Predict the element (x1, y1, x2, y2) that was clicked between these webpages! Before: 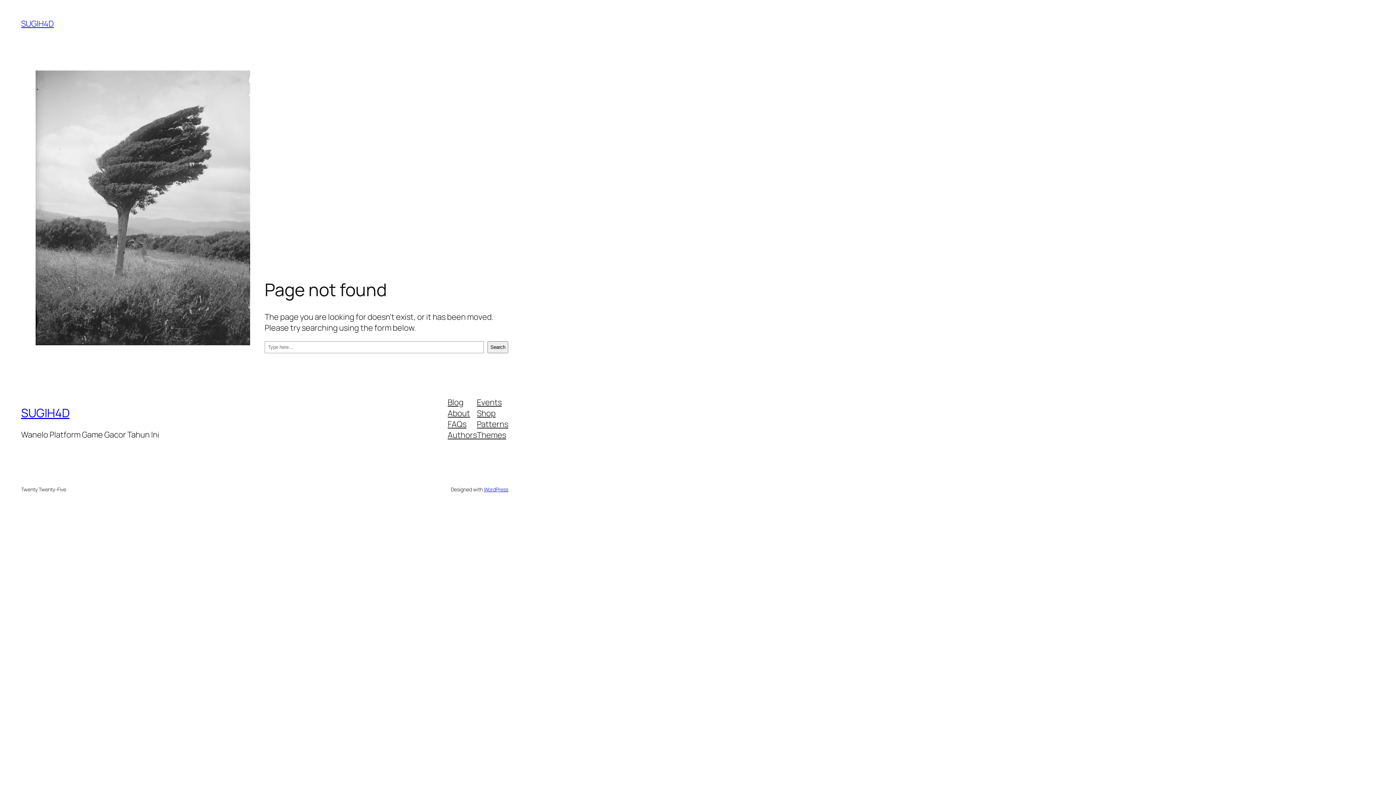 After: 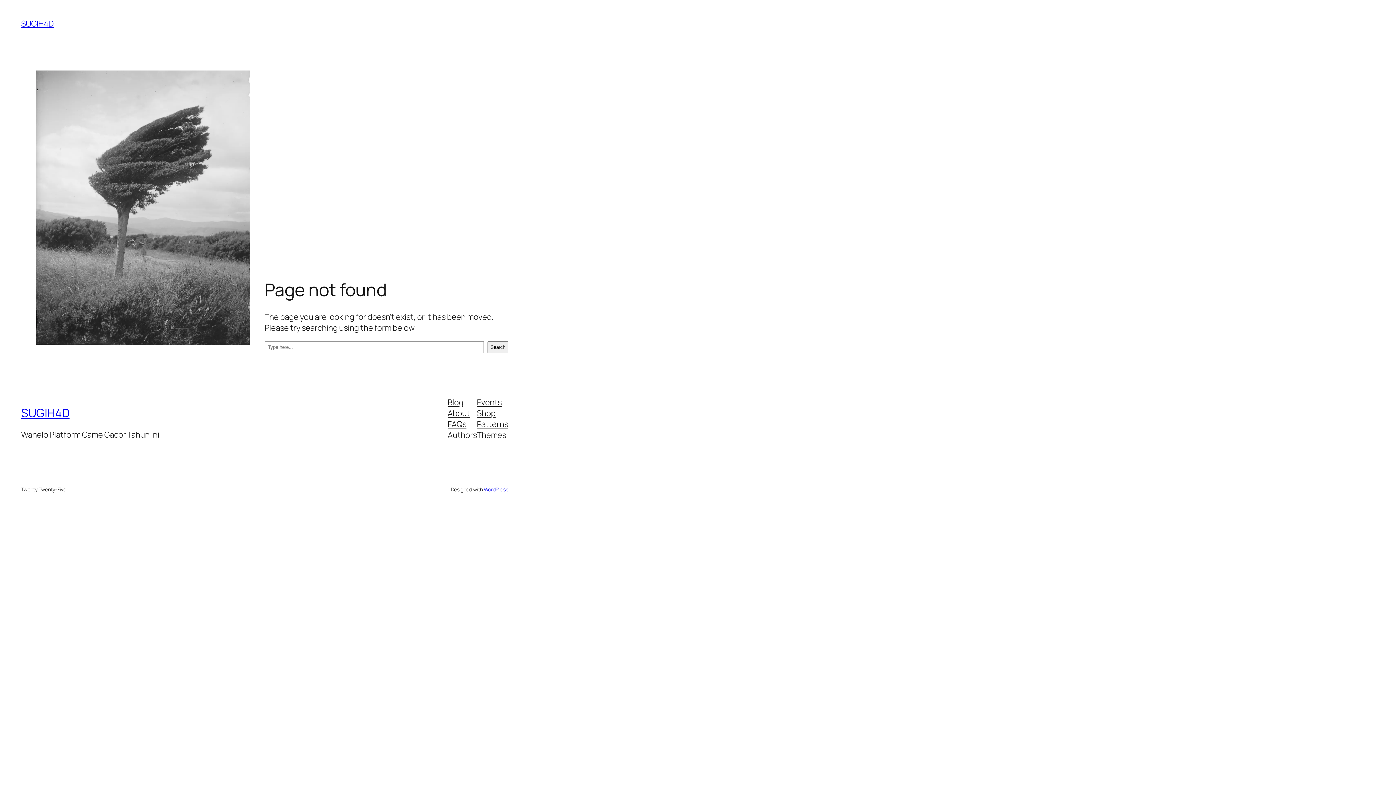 Action: bbox: (447, 429, 477, 440) label: Authors